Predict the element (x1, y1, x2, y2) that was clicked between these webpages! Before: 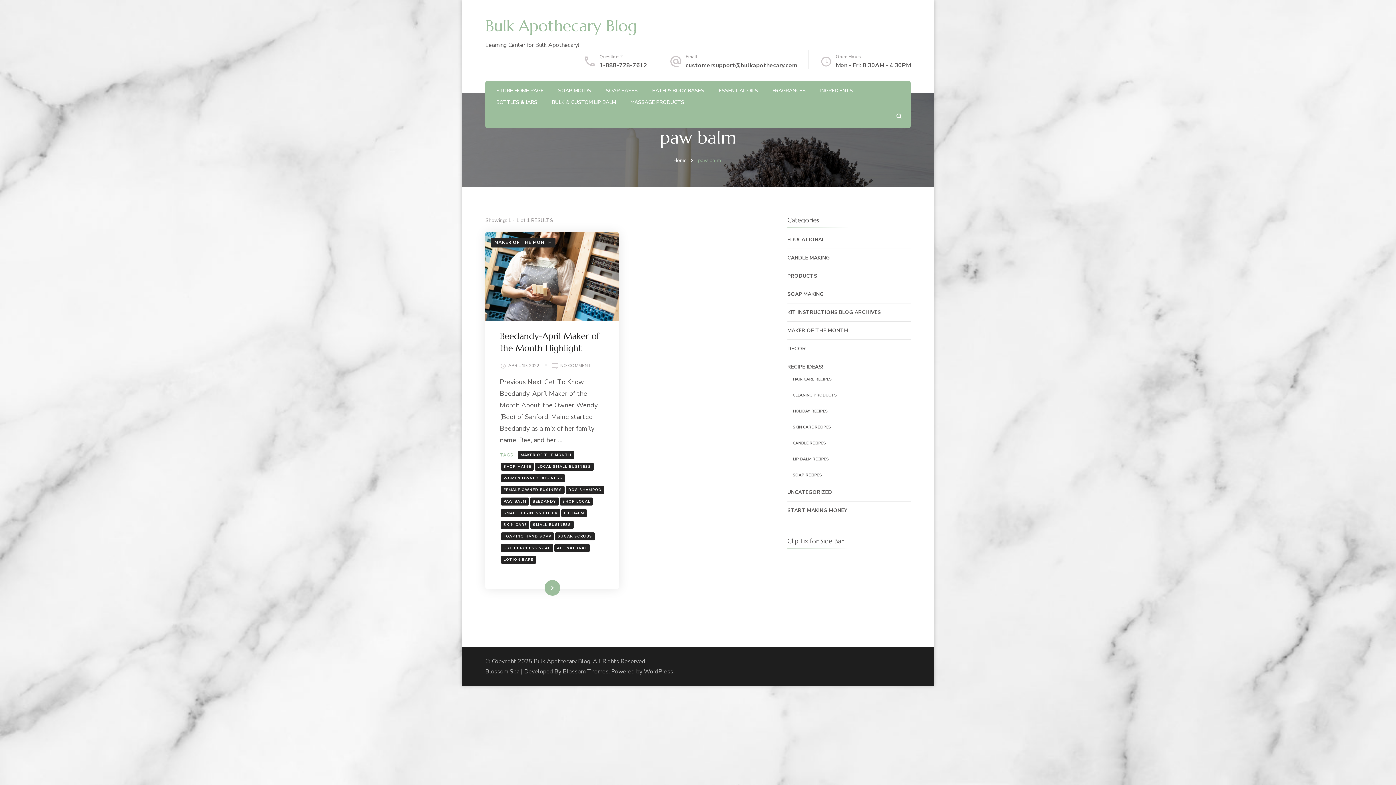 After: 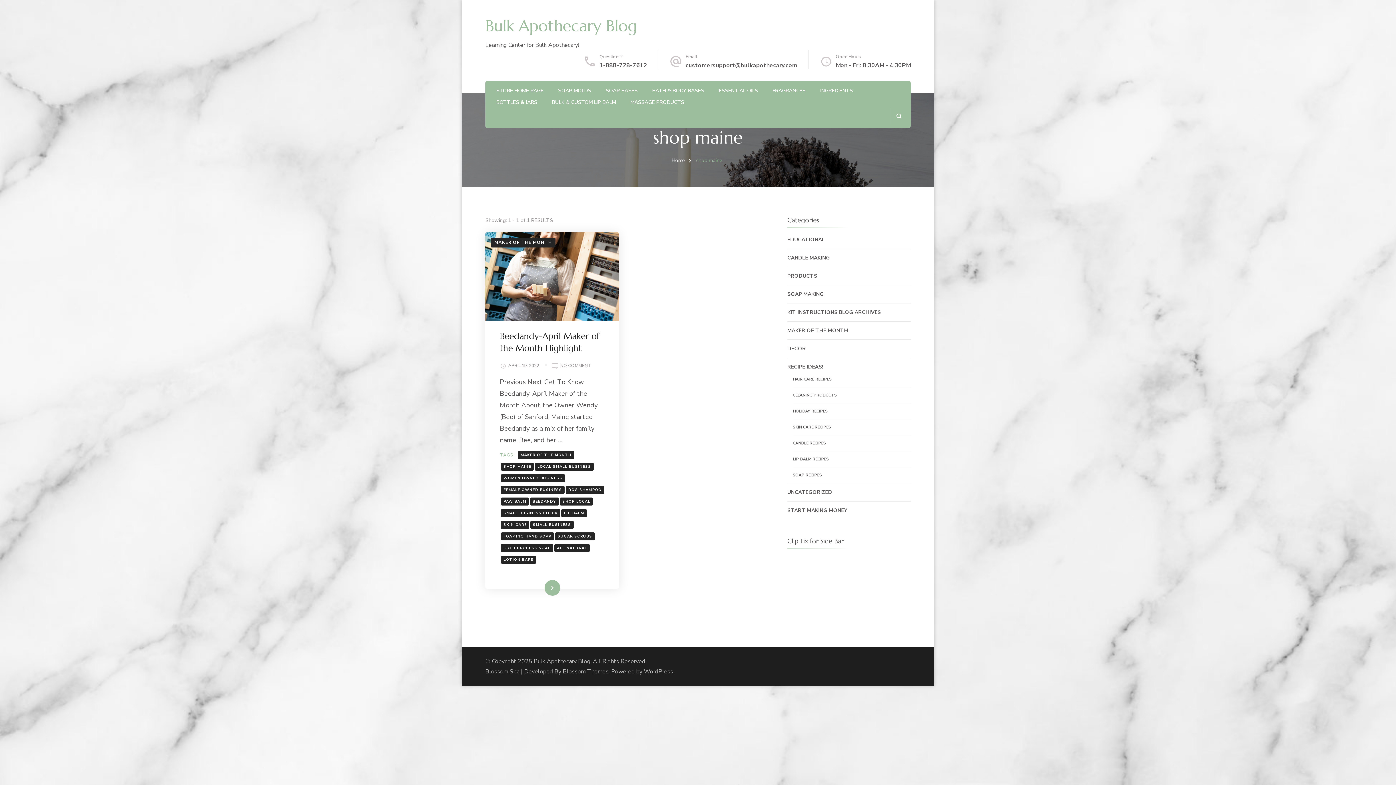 Action: bbox: (501, 462, 533, 470) label: SHOP MAINE